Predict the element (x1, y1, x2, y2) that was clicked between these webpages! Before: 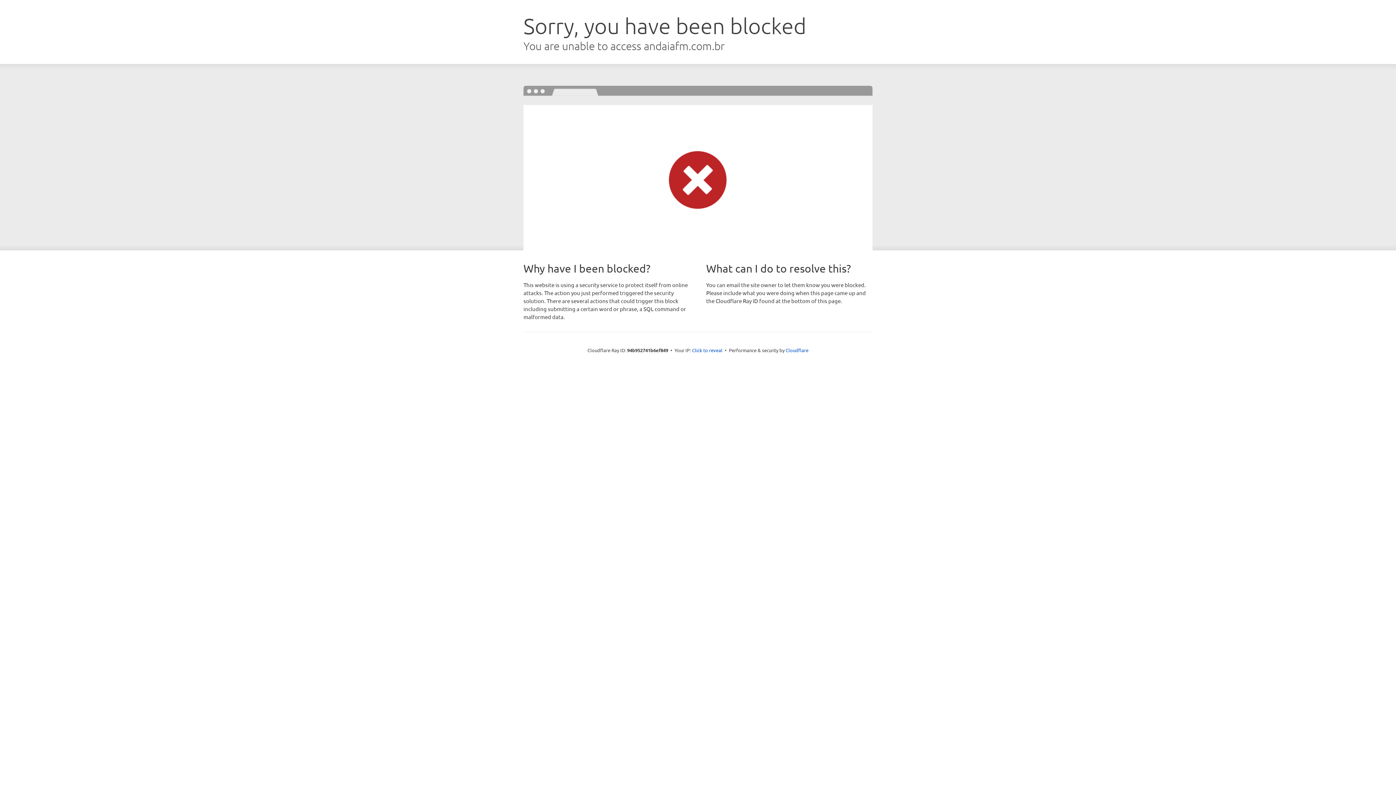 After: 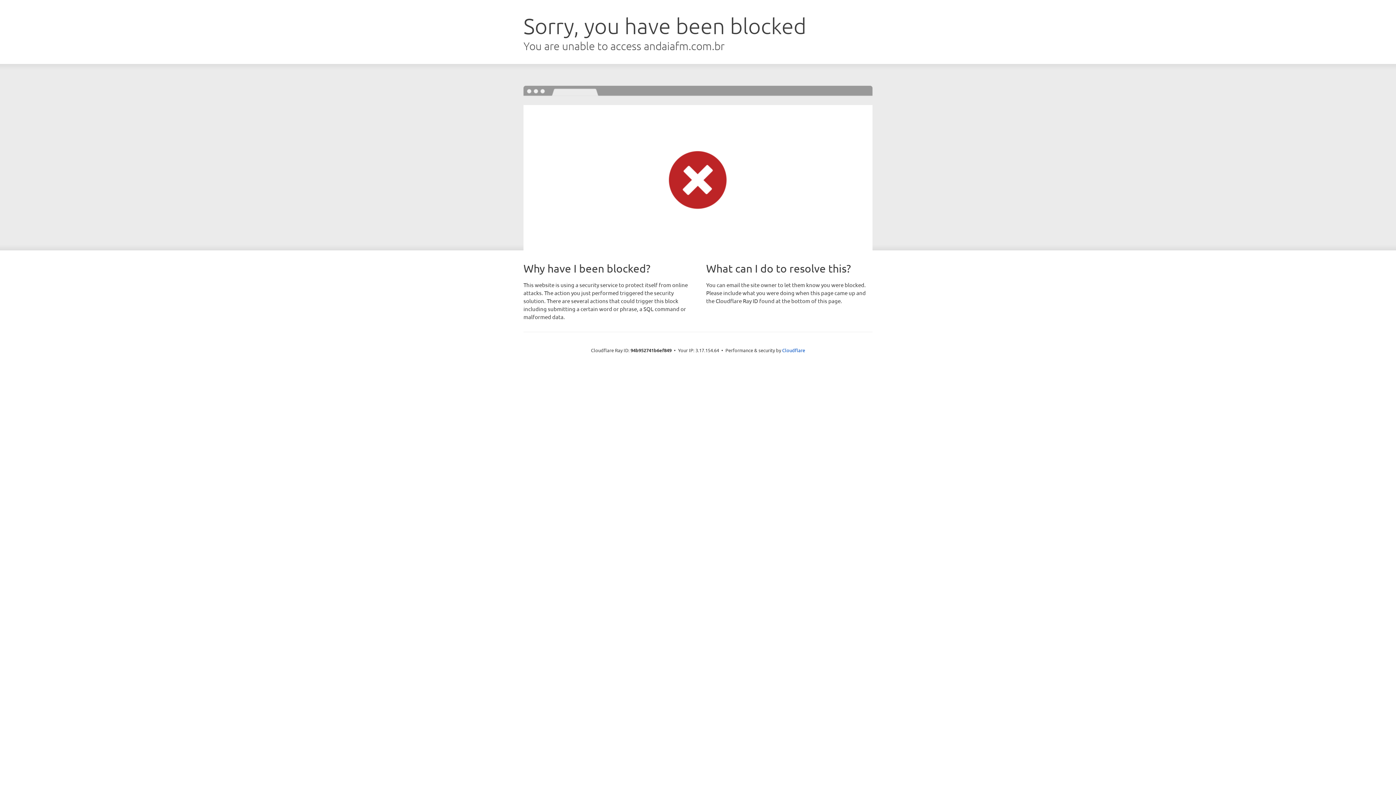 Action: bbox: (692, 346, 722, 353) label: Click to reveal